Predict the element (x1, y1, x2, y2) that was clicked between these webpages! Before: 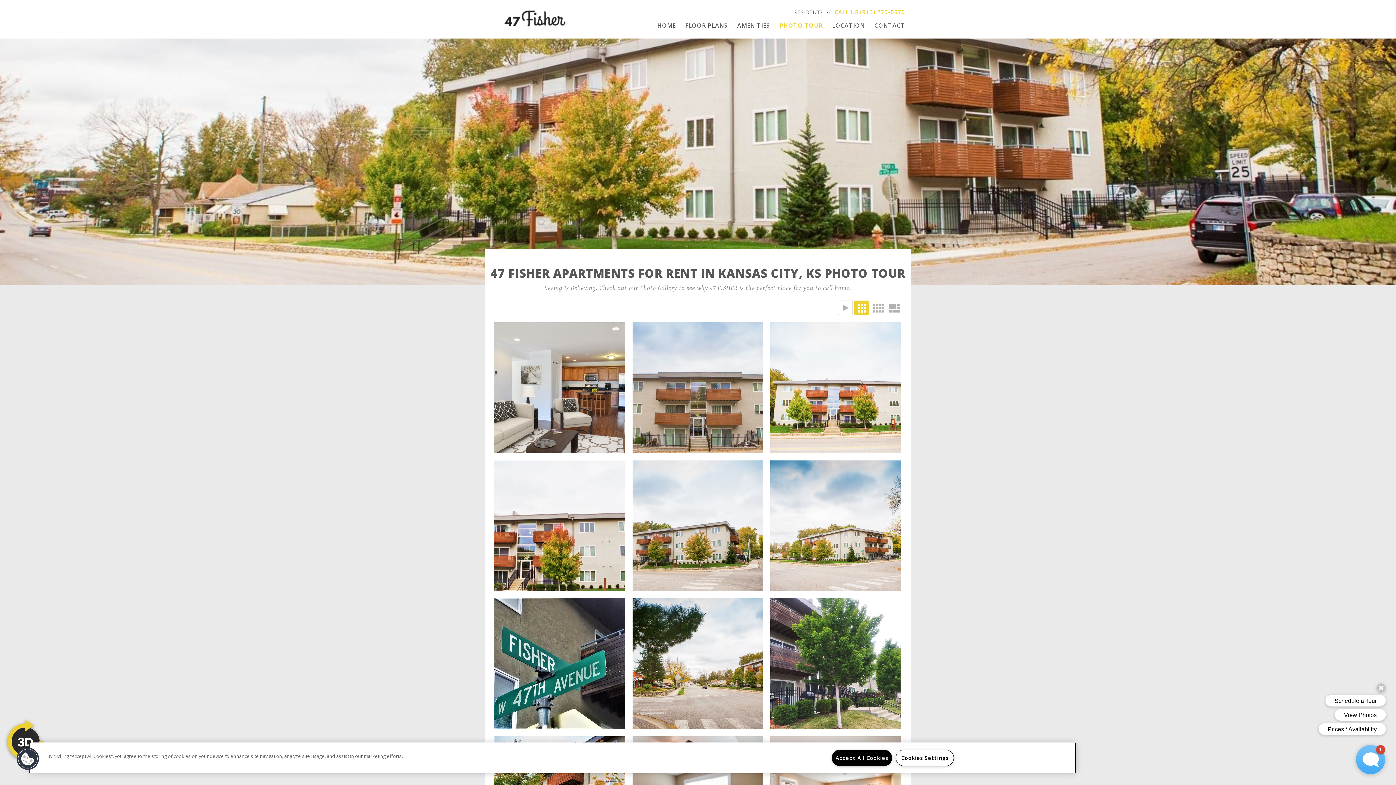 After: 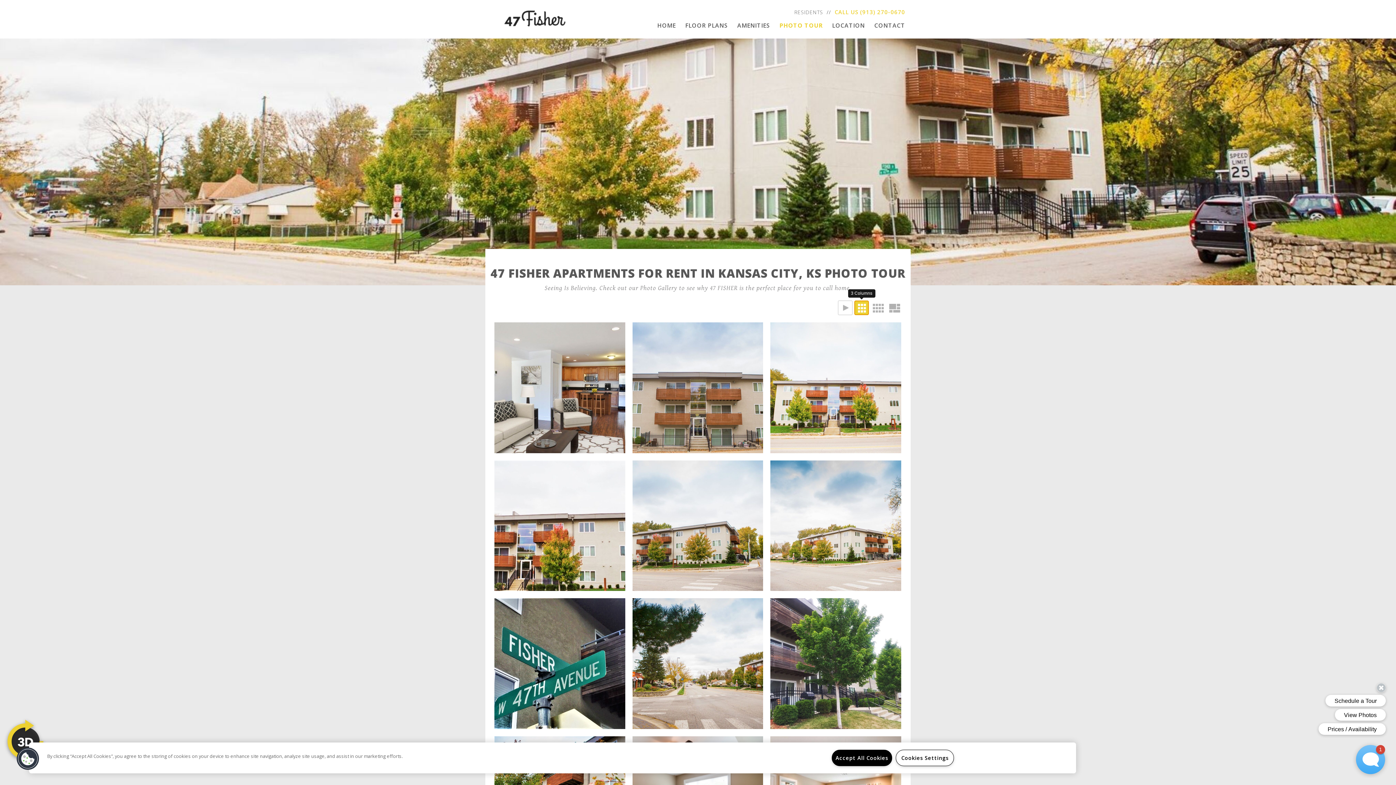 Action: bbox: (854, 300, 869, 315) label: 3 Column Photo Gallery